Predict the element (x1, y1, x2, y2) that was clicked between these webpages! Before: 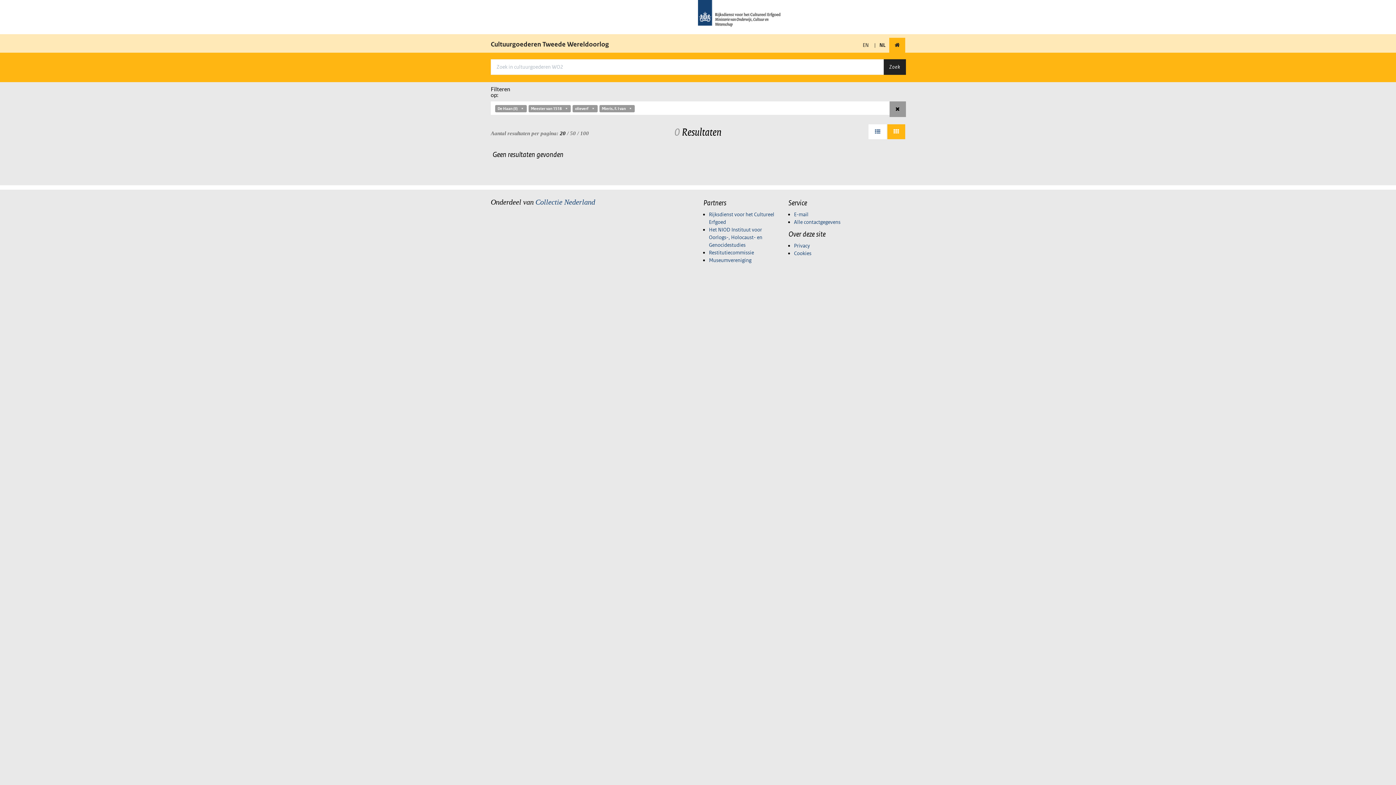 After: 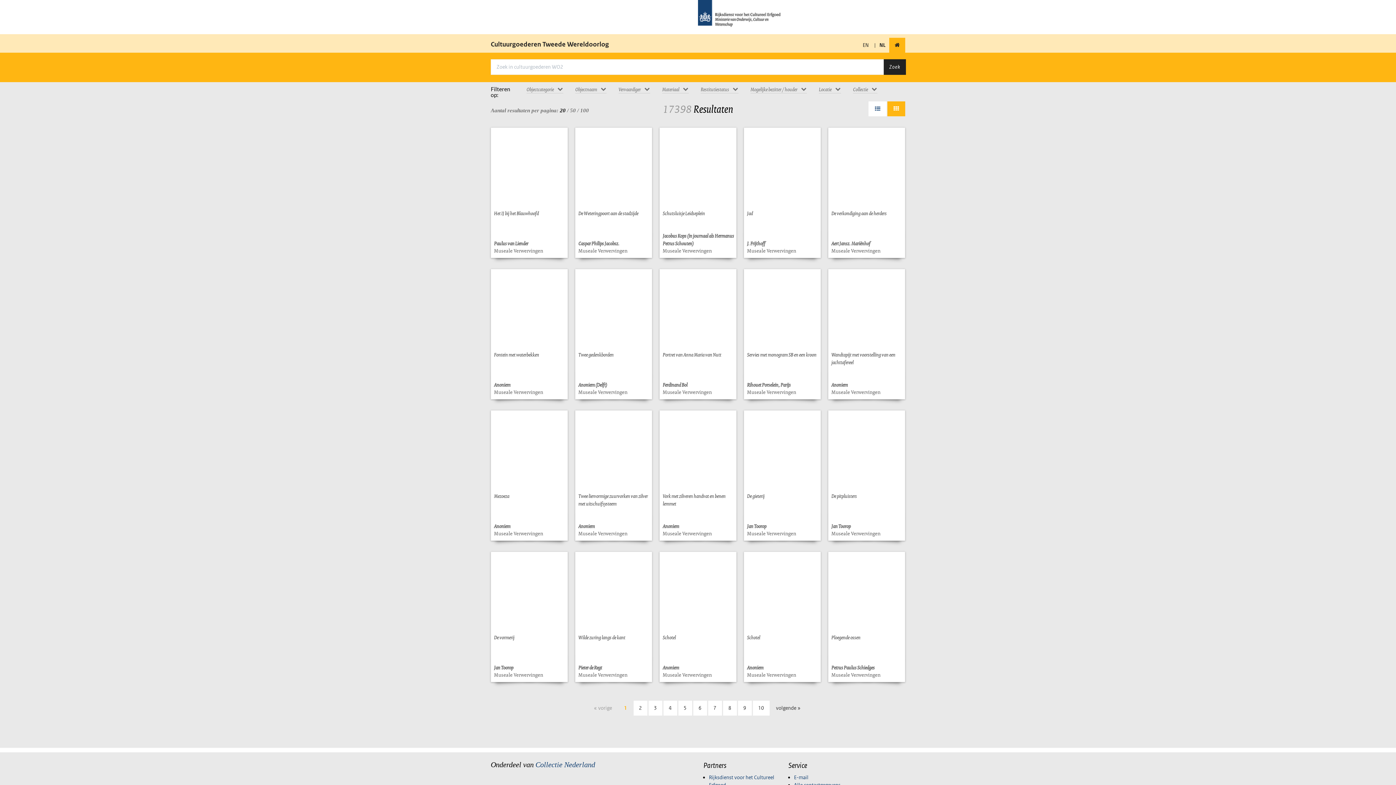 Action: label: Zoek bbox: (883, 59, 906, 74)